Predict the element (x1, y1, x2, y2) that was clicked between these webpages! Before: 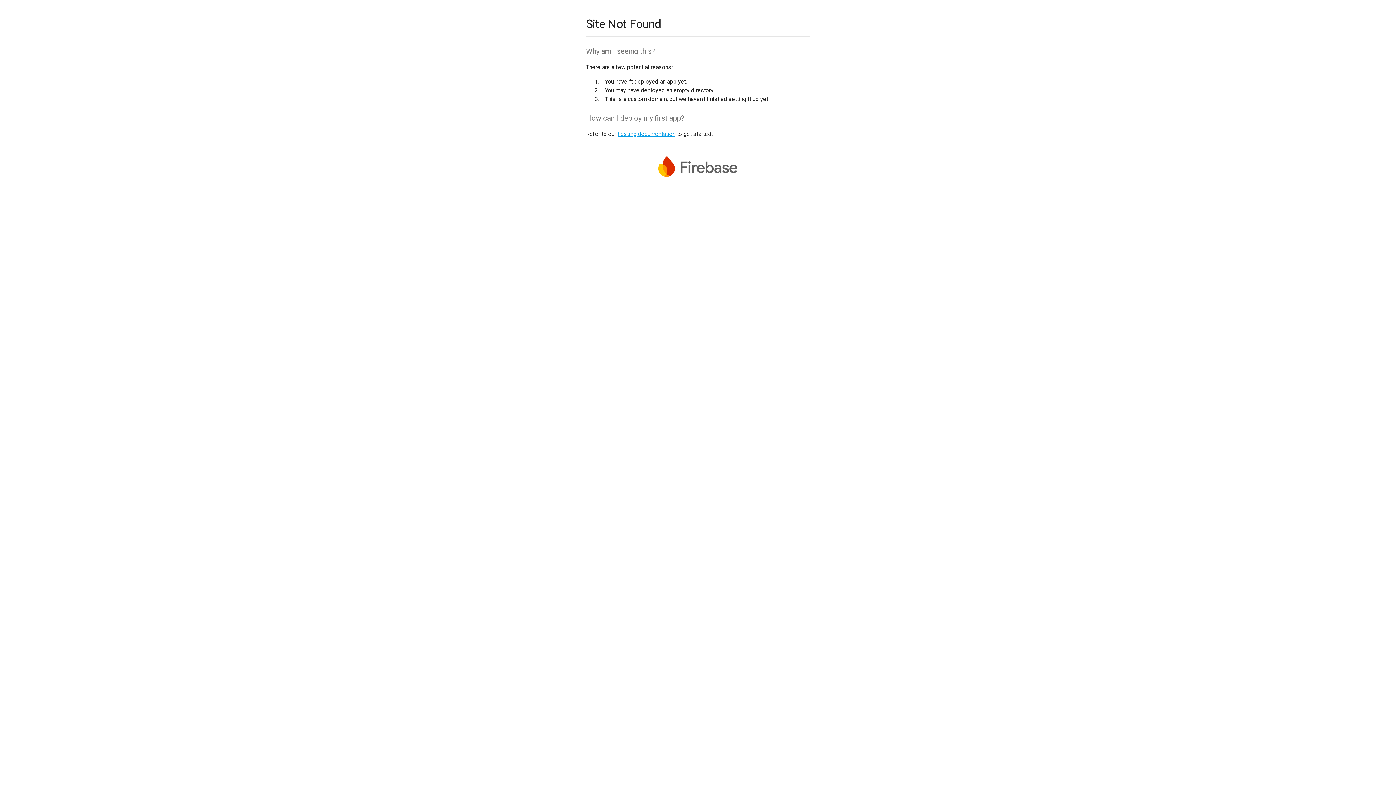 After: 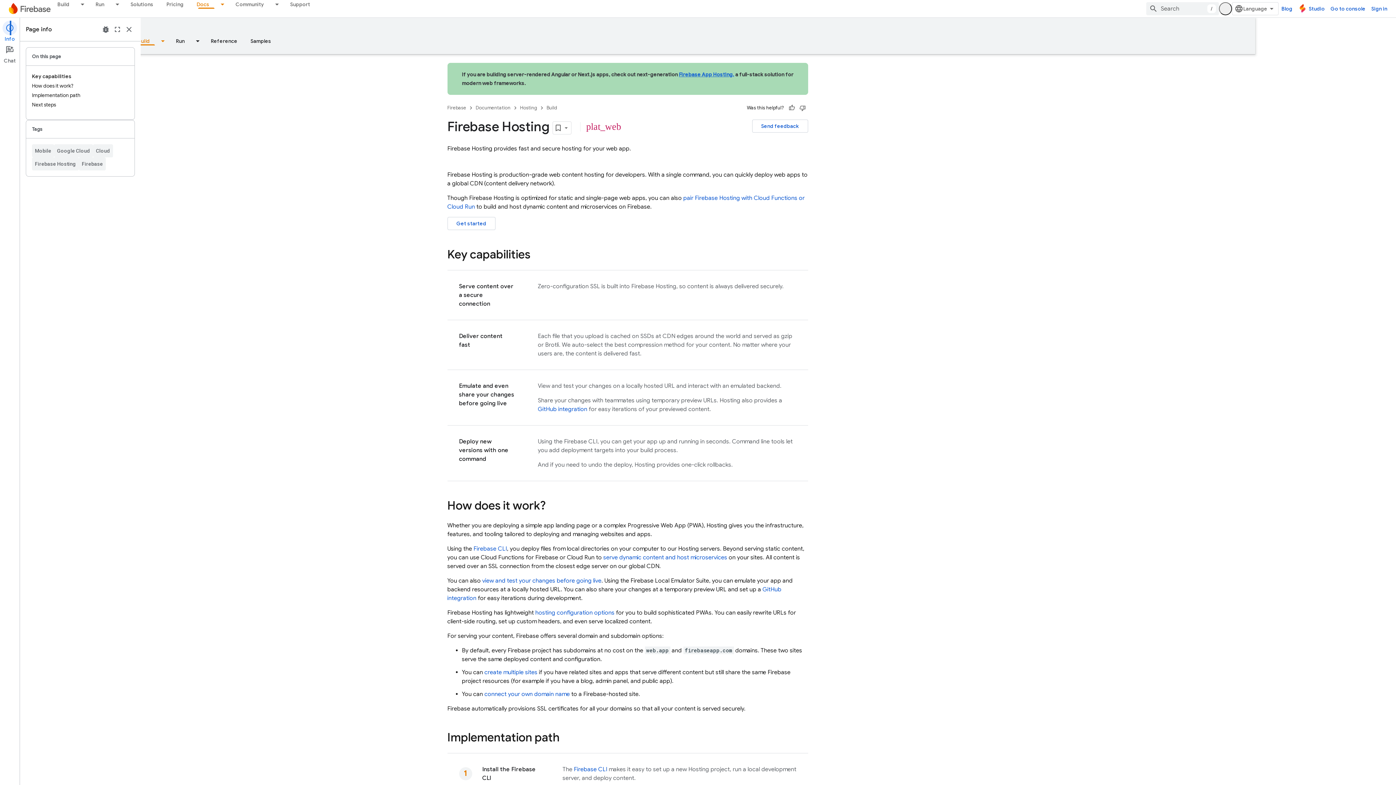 Action: bbox: (617, 130, 675, 137) label: hosting documentation